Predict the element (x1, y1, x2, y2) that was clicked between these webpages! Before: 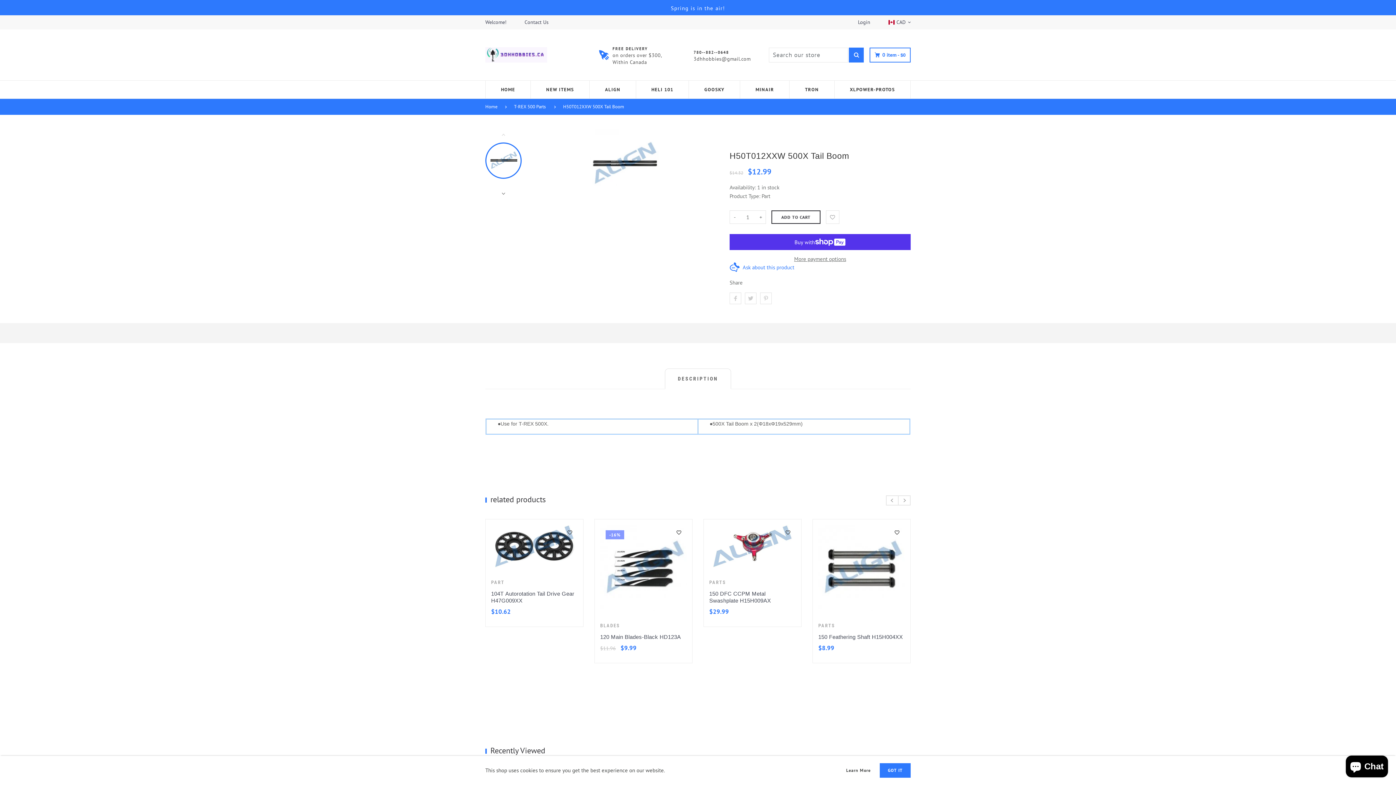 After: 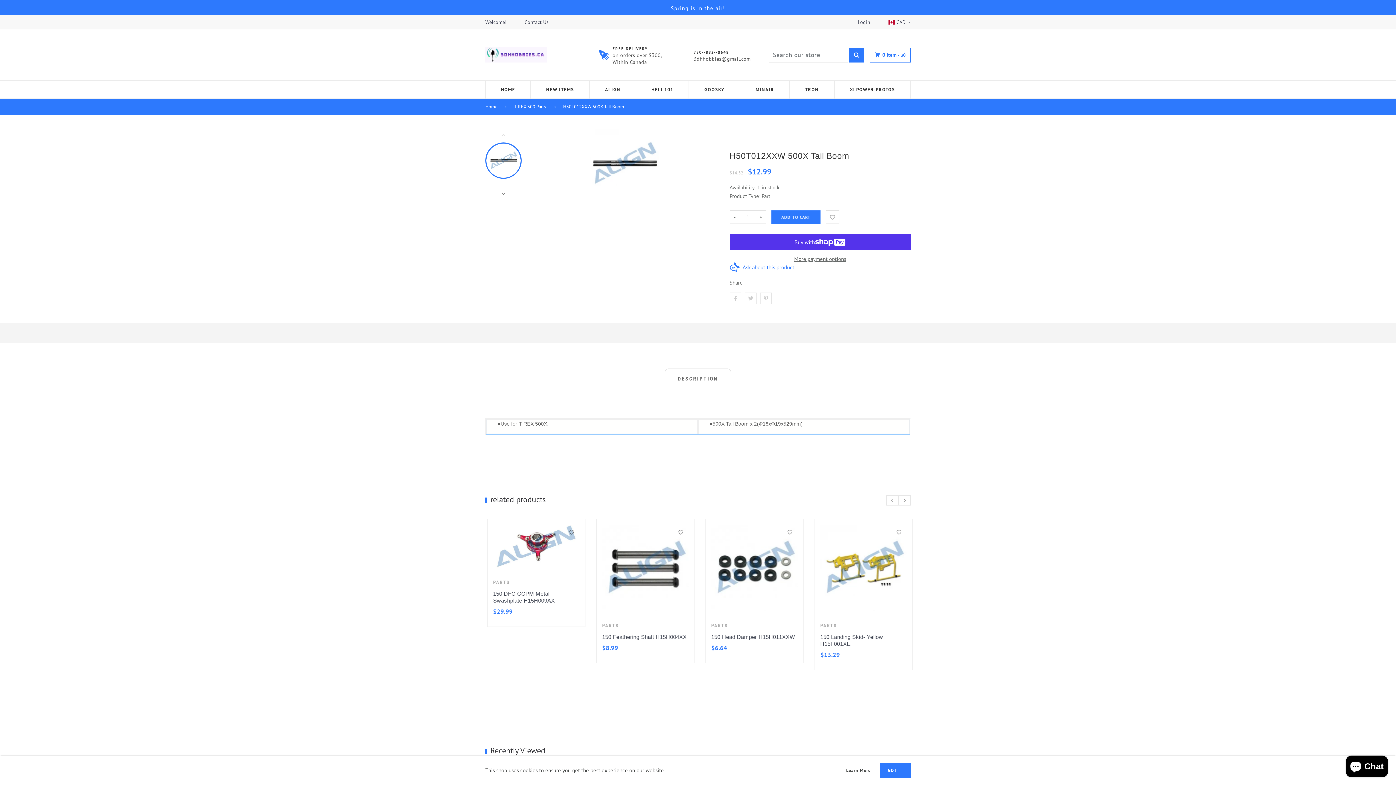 Action: label: ADD TO CART bbox: (771, 210, 820, 224)